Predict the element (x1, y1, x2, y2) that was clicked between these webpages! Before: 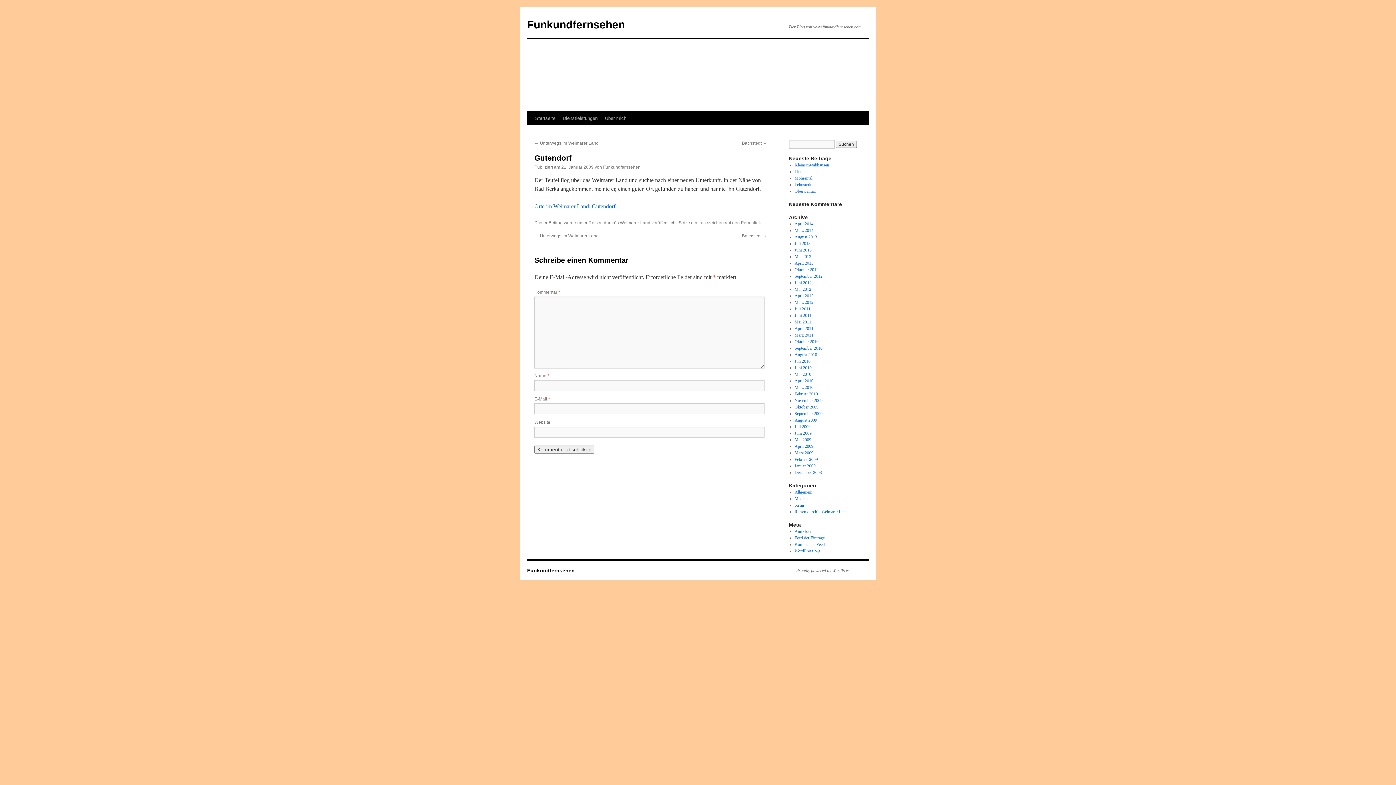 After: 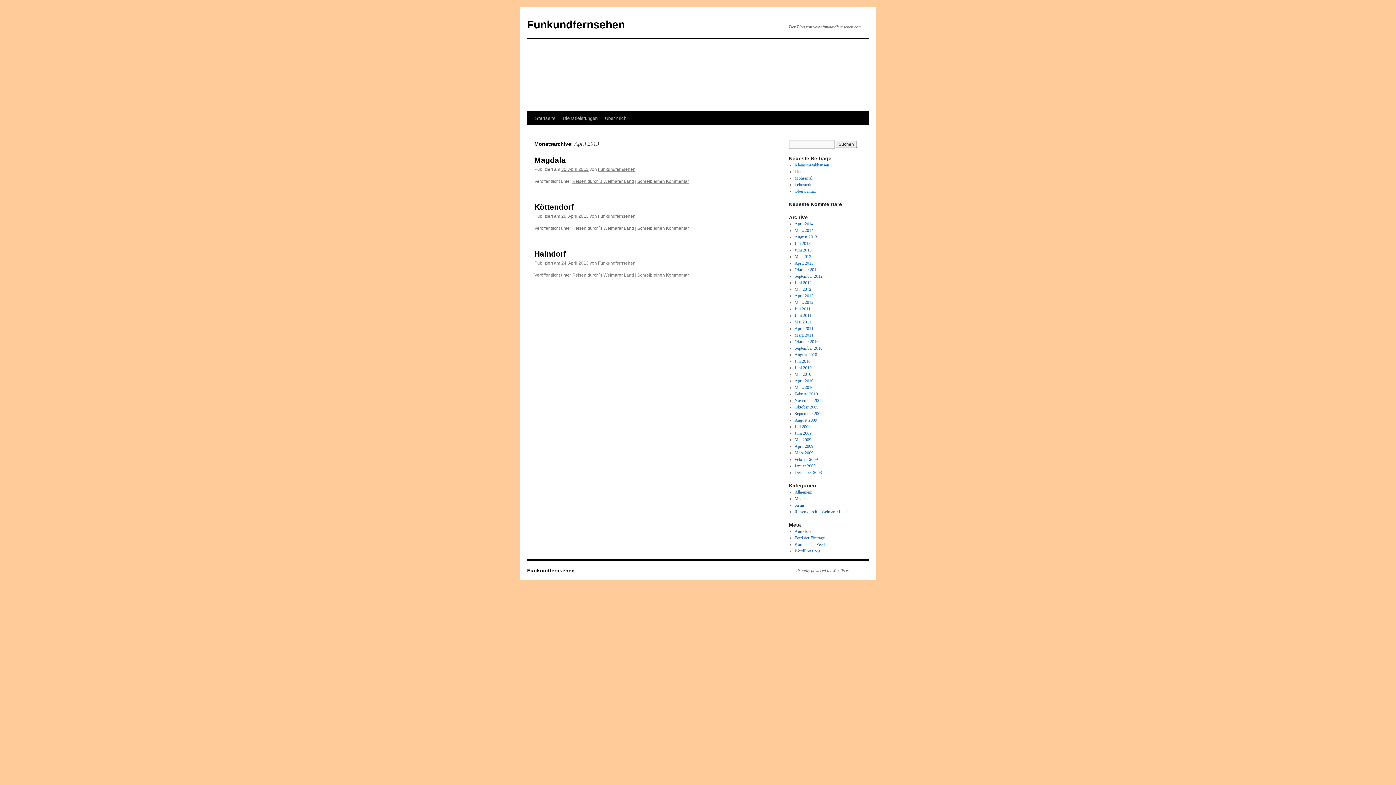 Action: label: April 2013 bbox: (794, 260, 813, 265)